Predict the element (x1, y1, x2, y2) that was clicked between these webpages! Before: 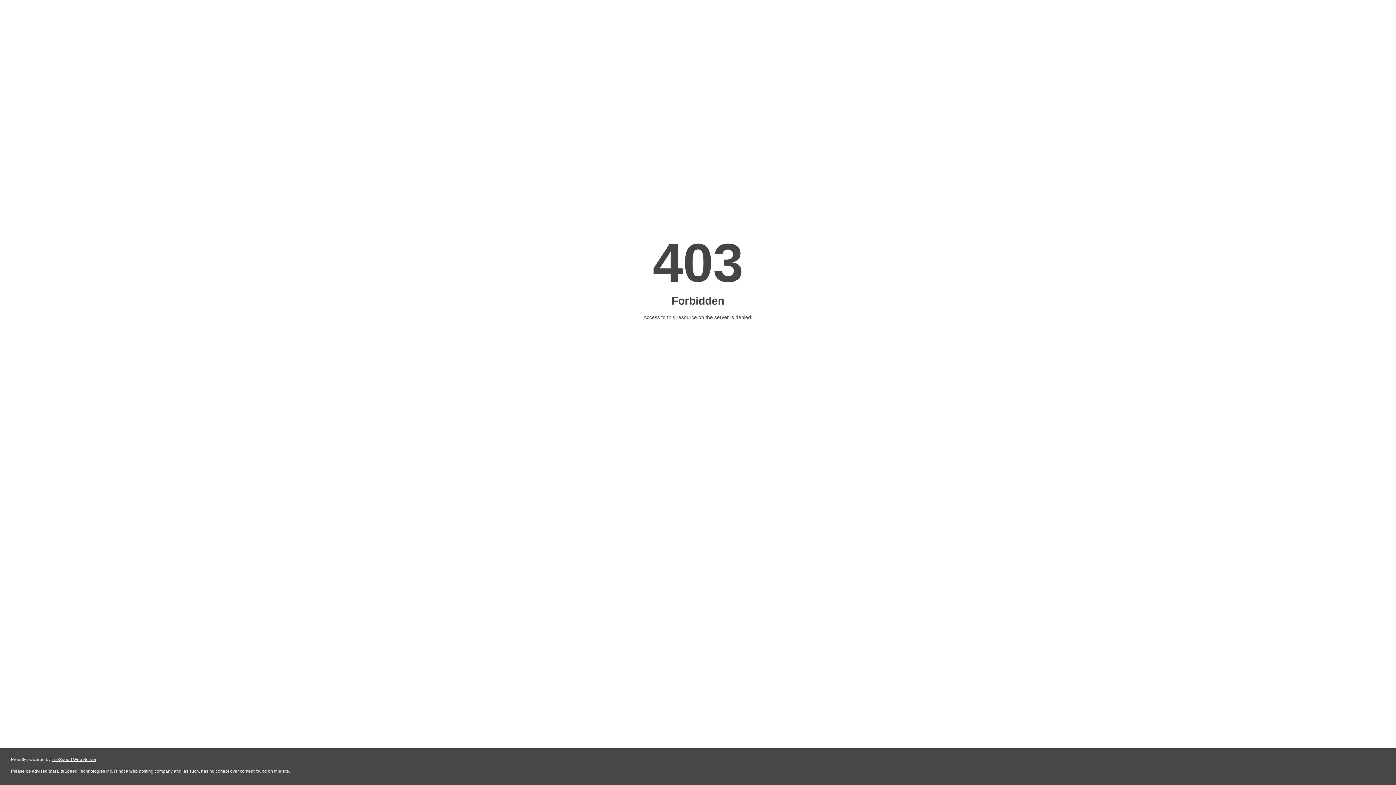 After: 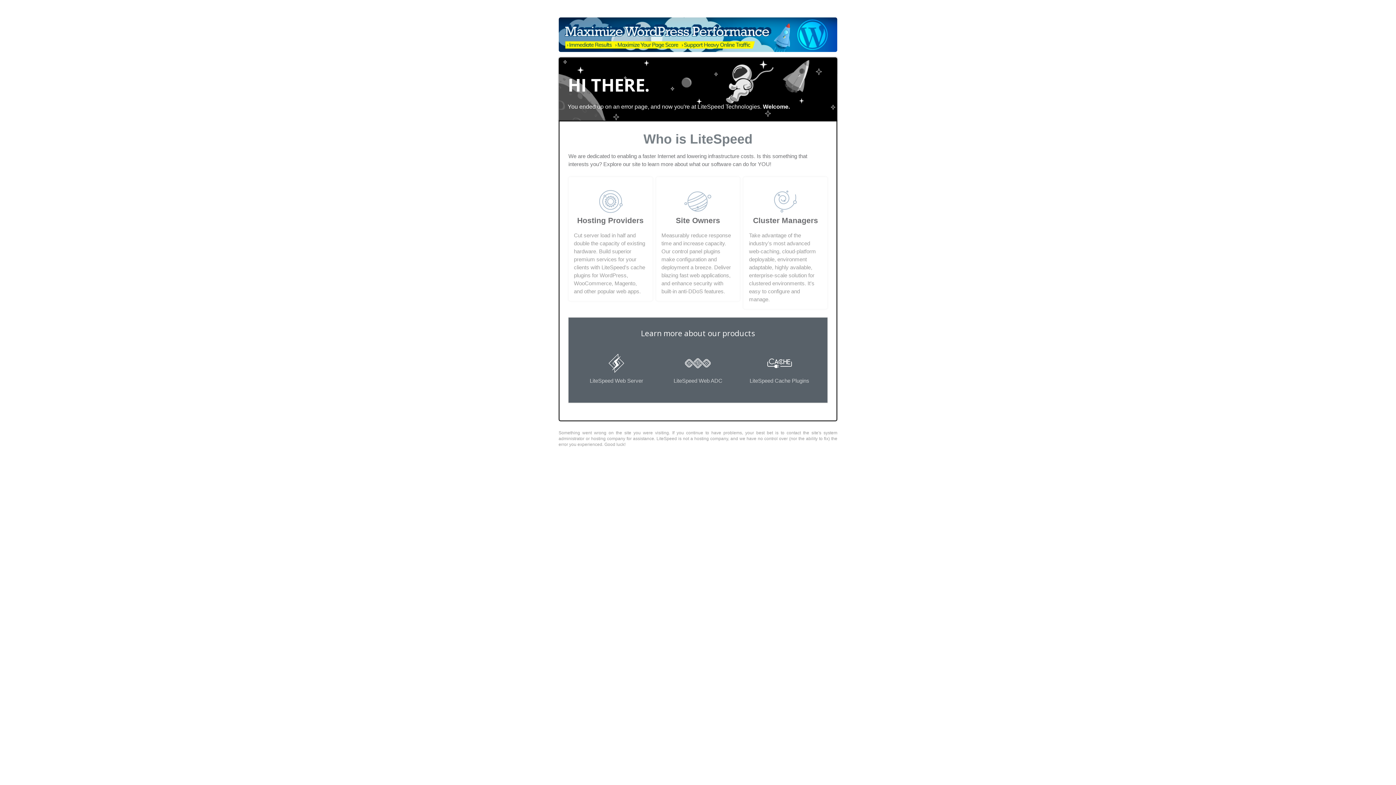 Action: label: LiteSpeed Web Server bbox: (51, 757, 96, 762)